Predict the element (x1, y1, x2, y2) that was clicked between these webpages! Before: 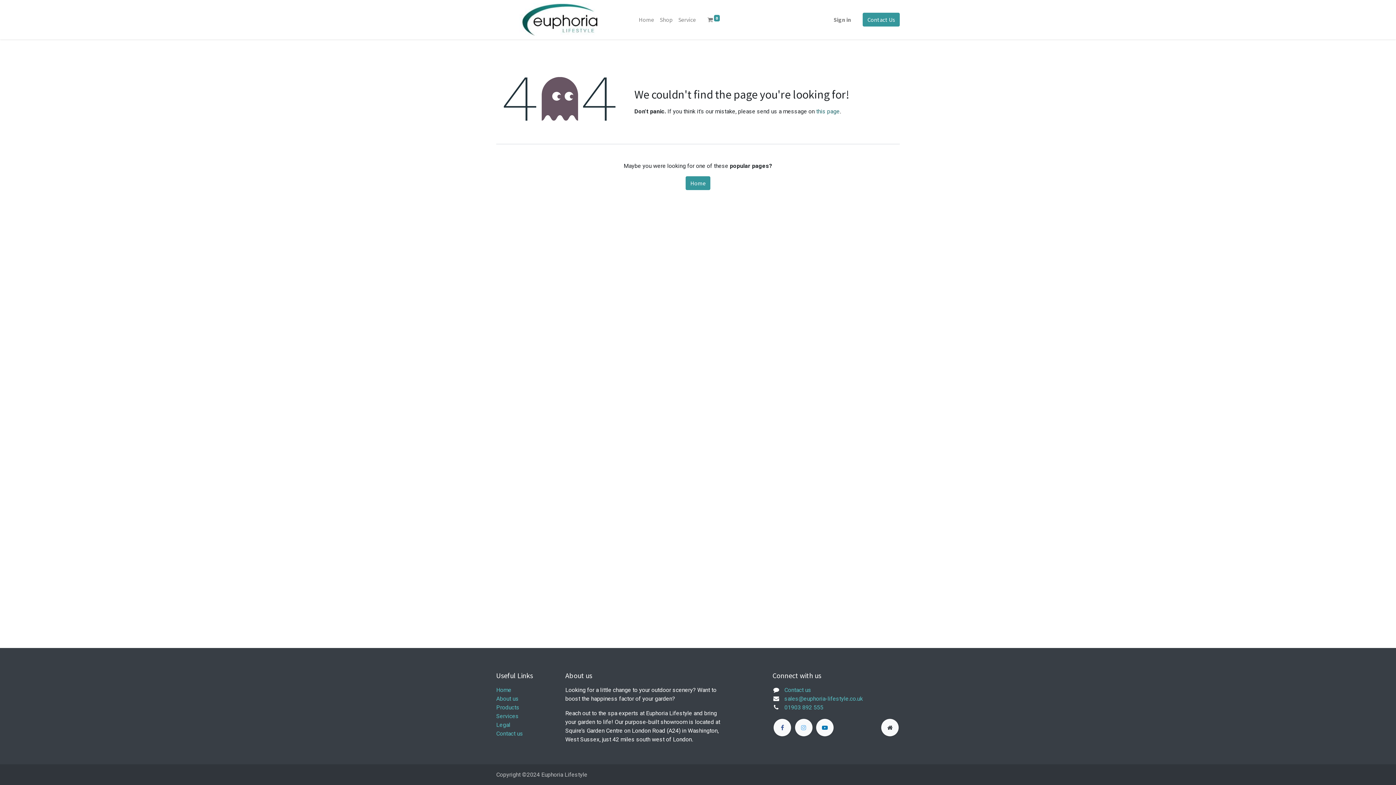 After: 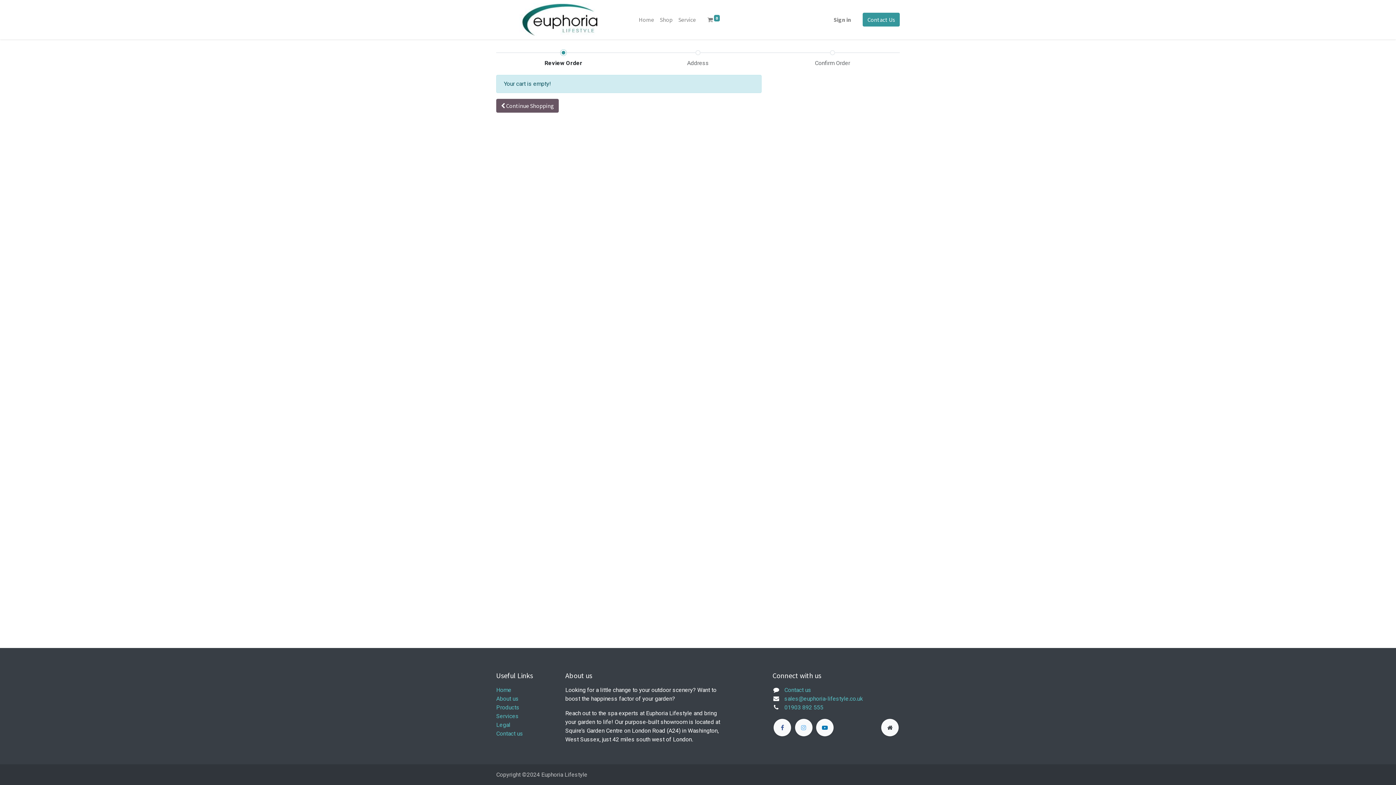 Action: label:  0 bbox: (704, 12, 722, 26)